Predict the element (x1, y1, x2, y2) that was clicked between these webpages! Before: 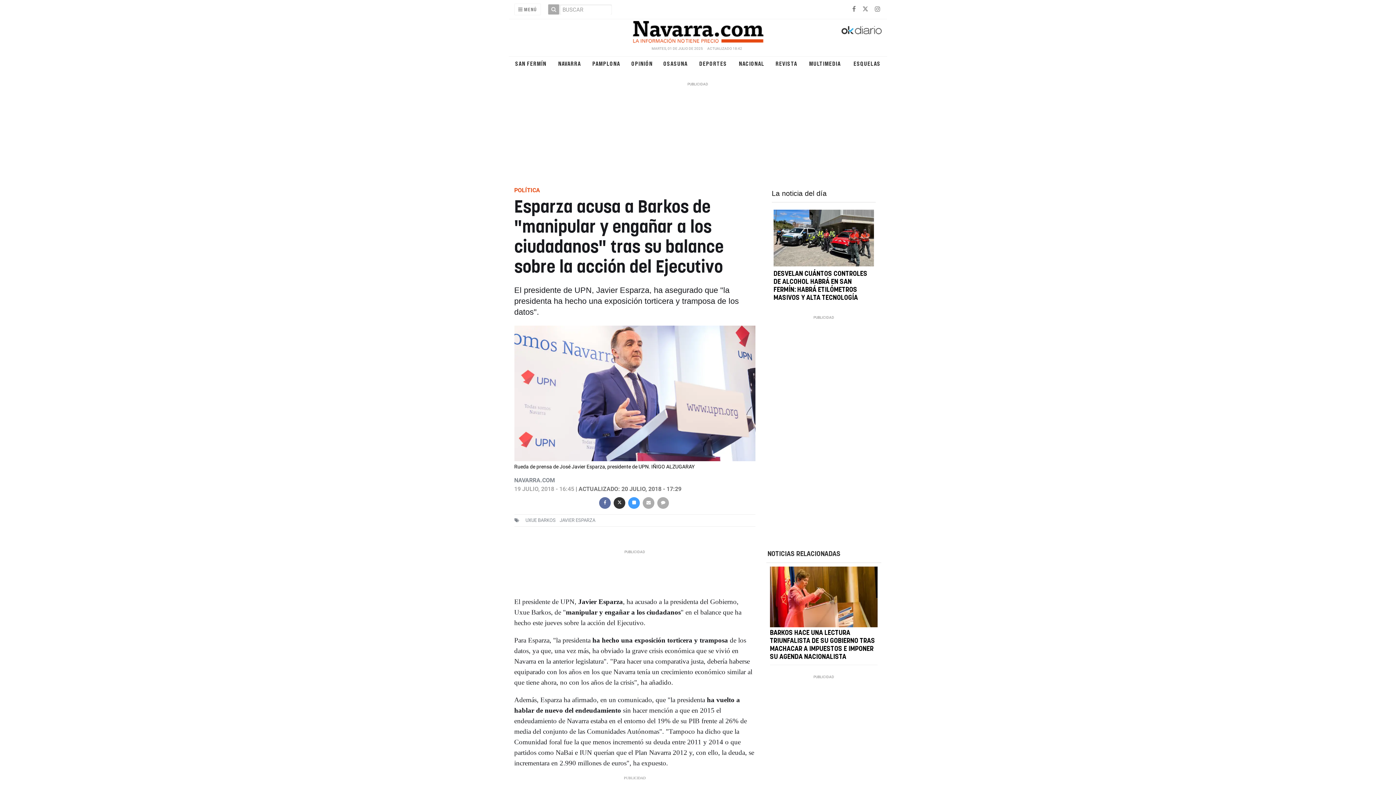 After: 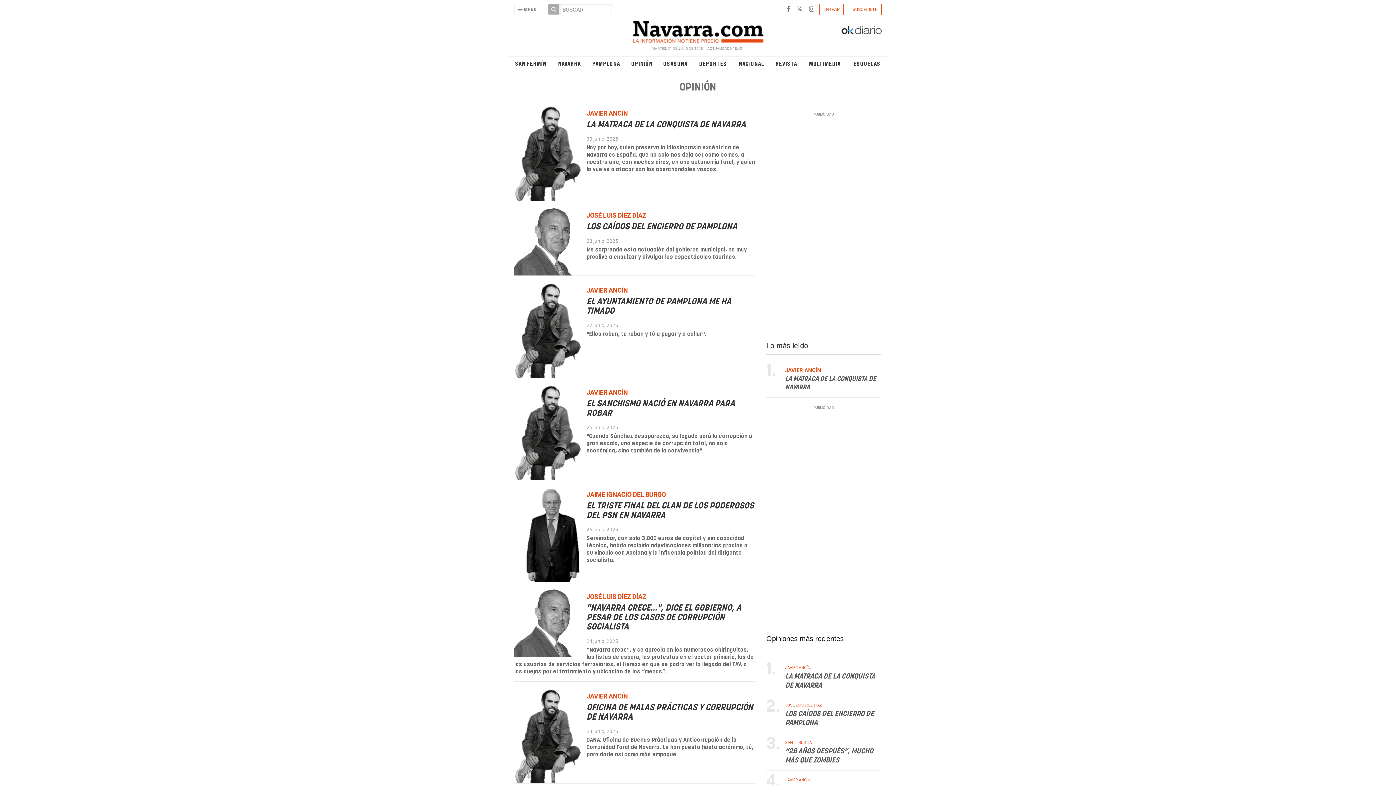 Action: label: OPINIÓN bbox: (628, 60, 655, 67)